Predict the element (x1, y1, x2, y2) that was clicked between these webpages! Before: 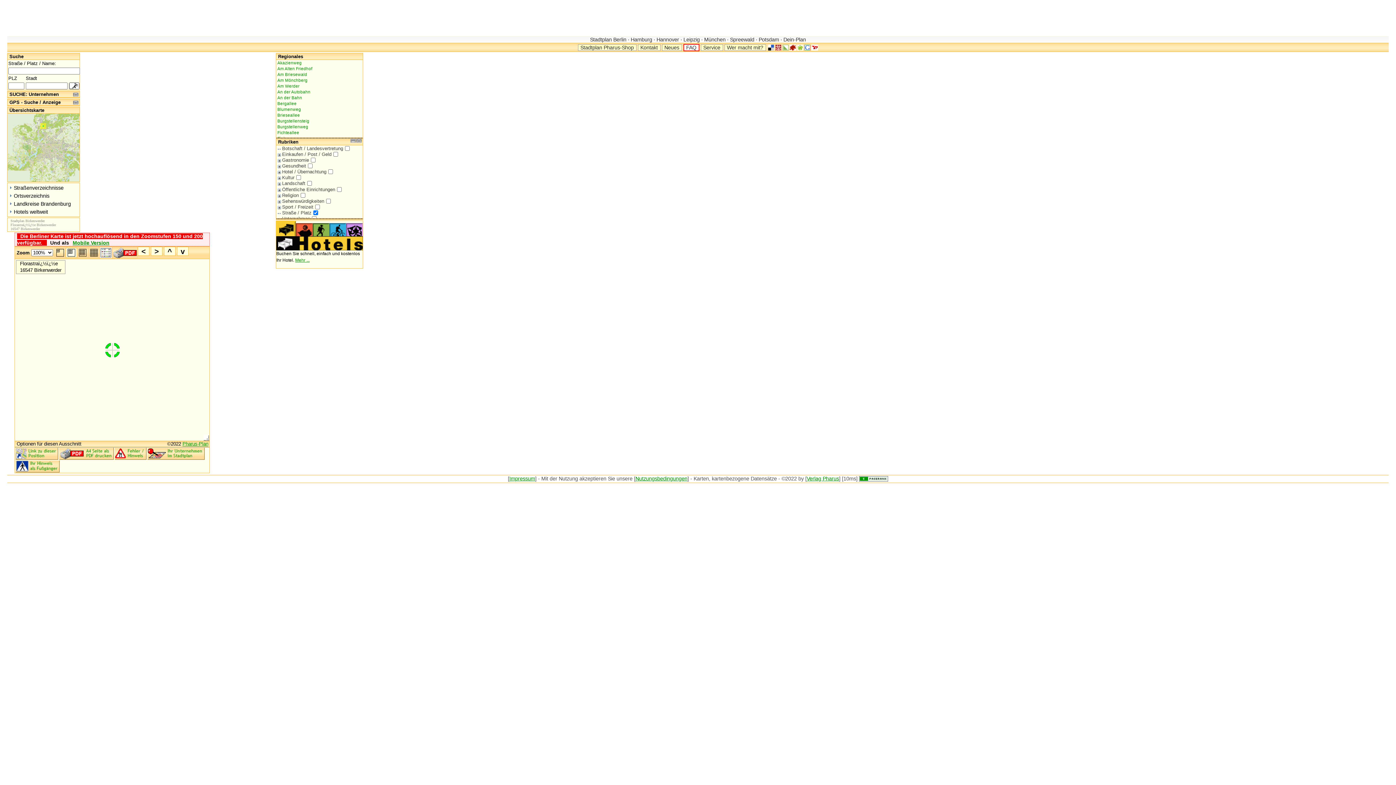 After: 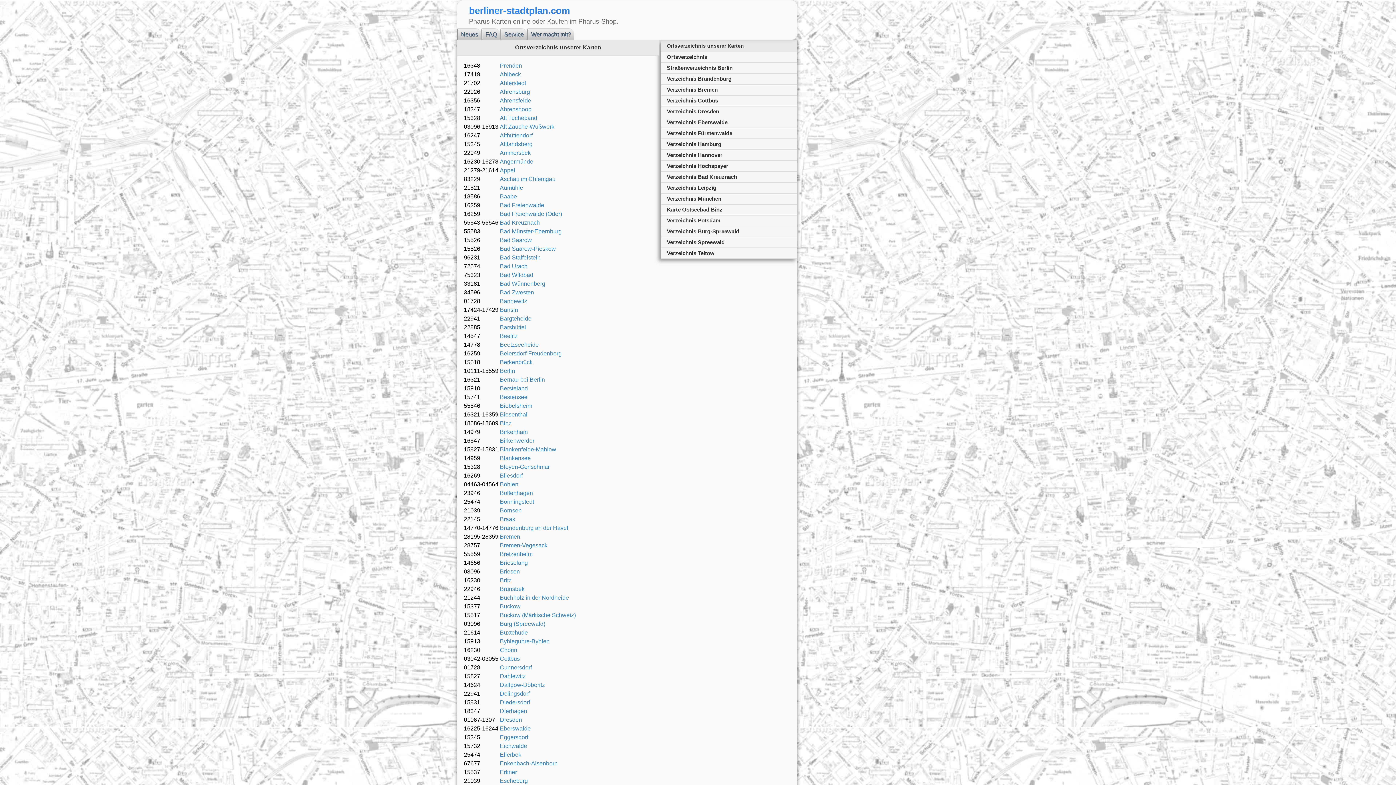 Action: bbox: (8, 191, 78, 199) label: Ortsverzeichnis